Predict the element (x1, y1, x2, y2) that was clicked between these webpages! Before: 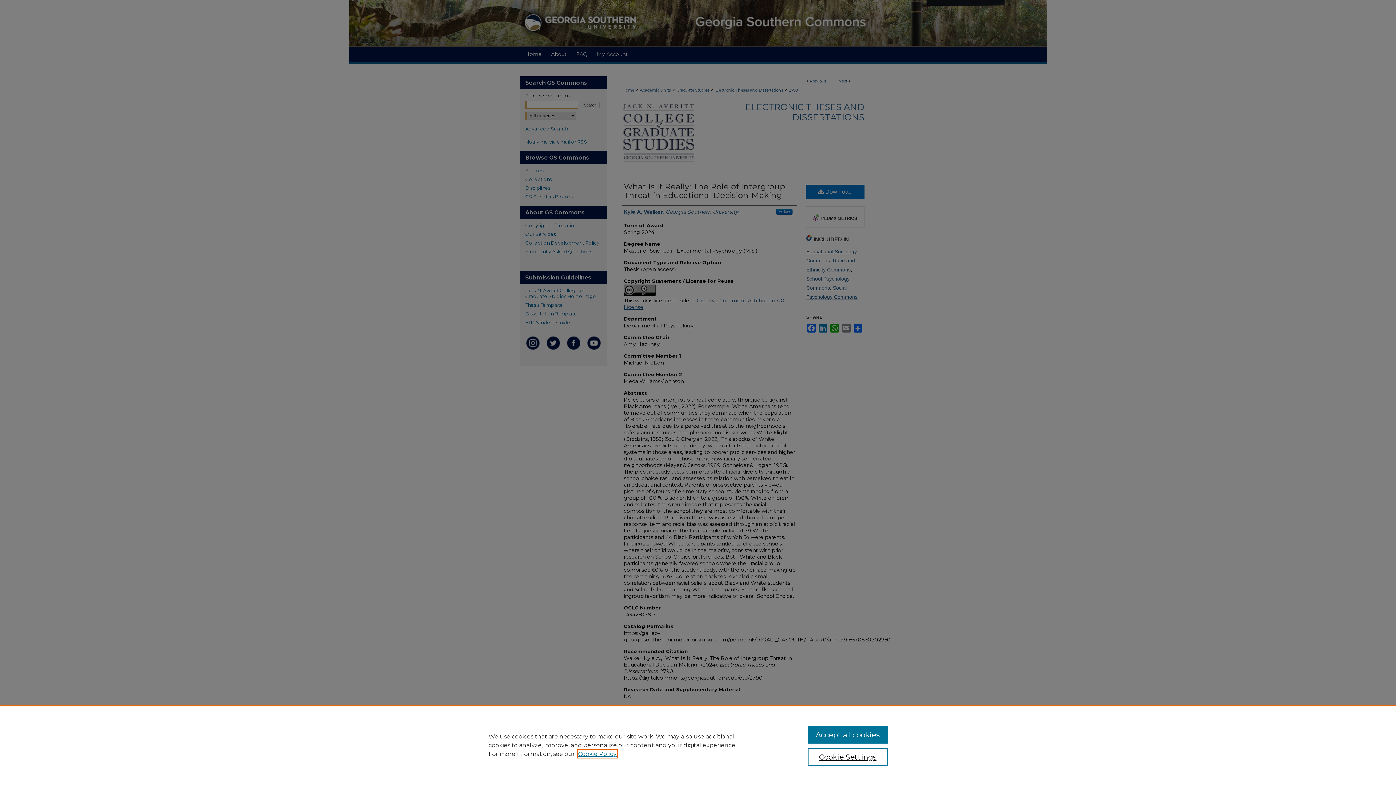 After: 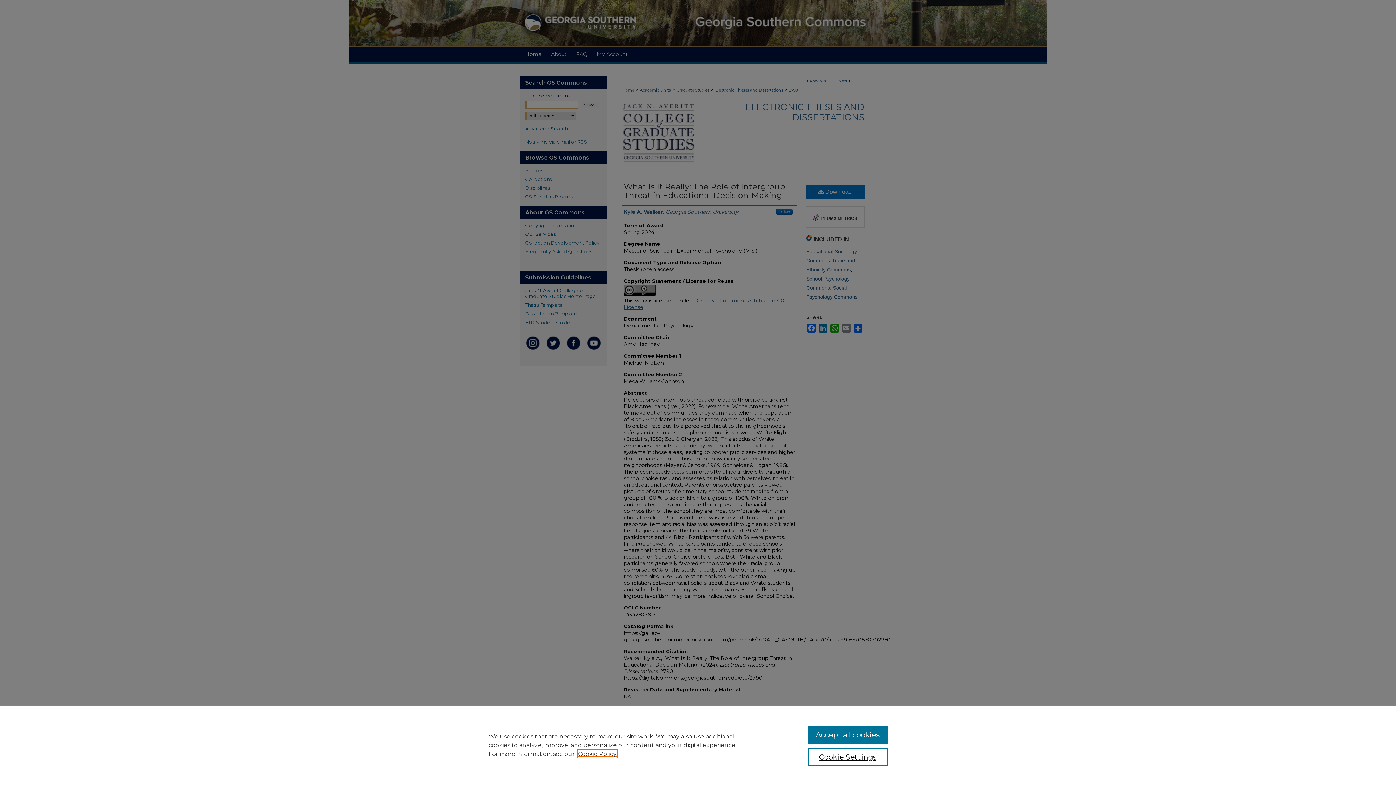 Action: bbox: (578, 750, 616, 757) label: , opens in a new tab